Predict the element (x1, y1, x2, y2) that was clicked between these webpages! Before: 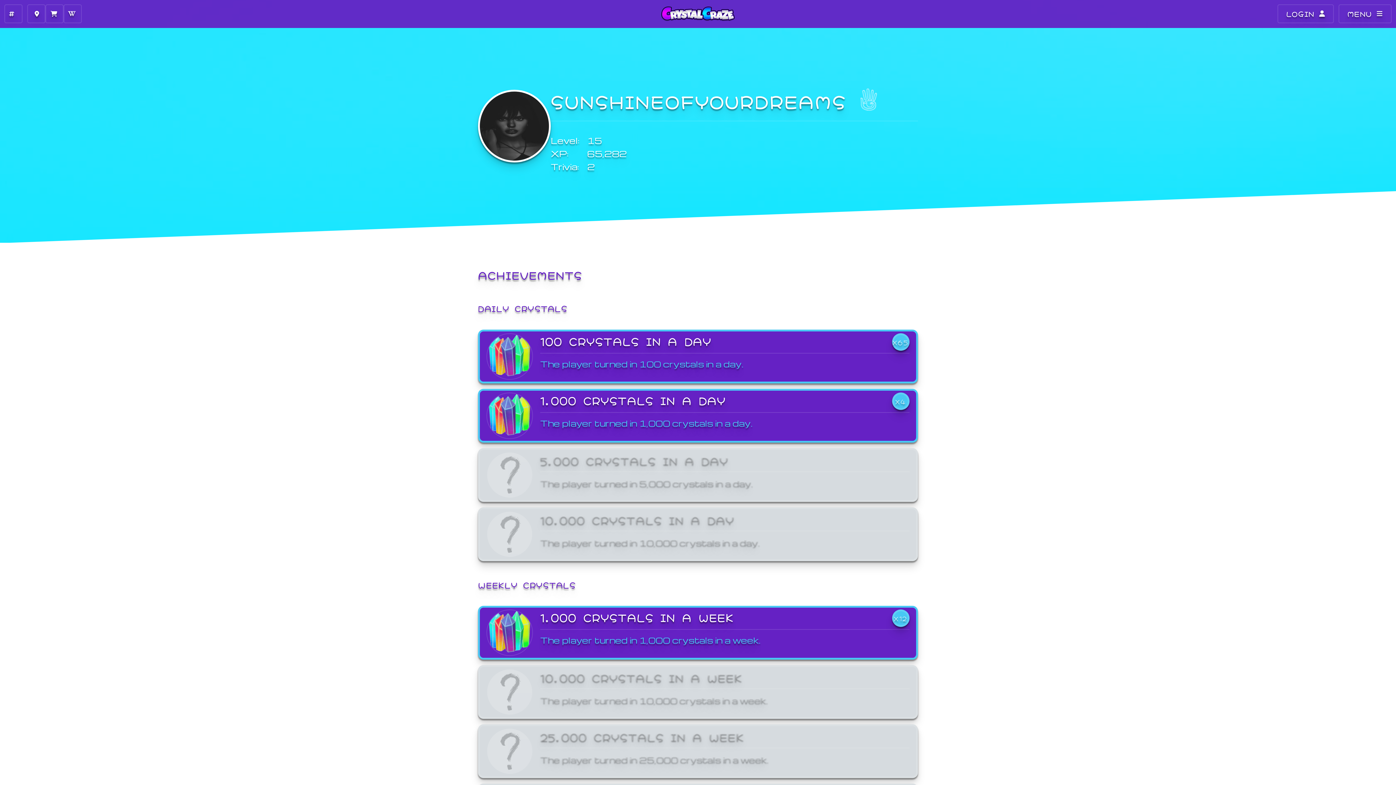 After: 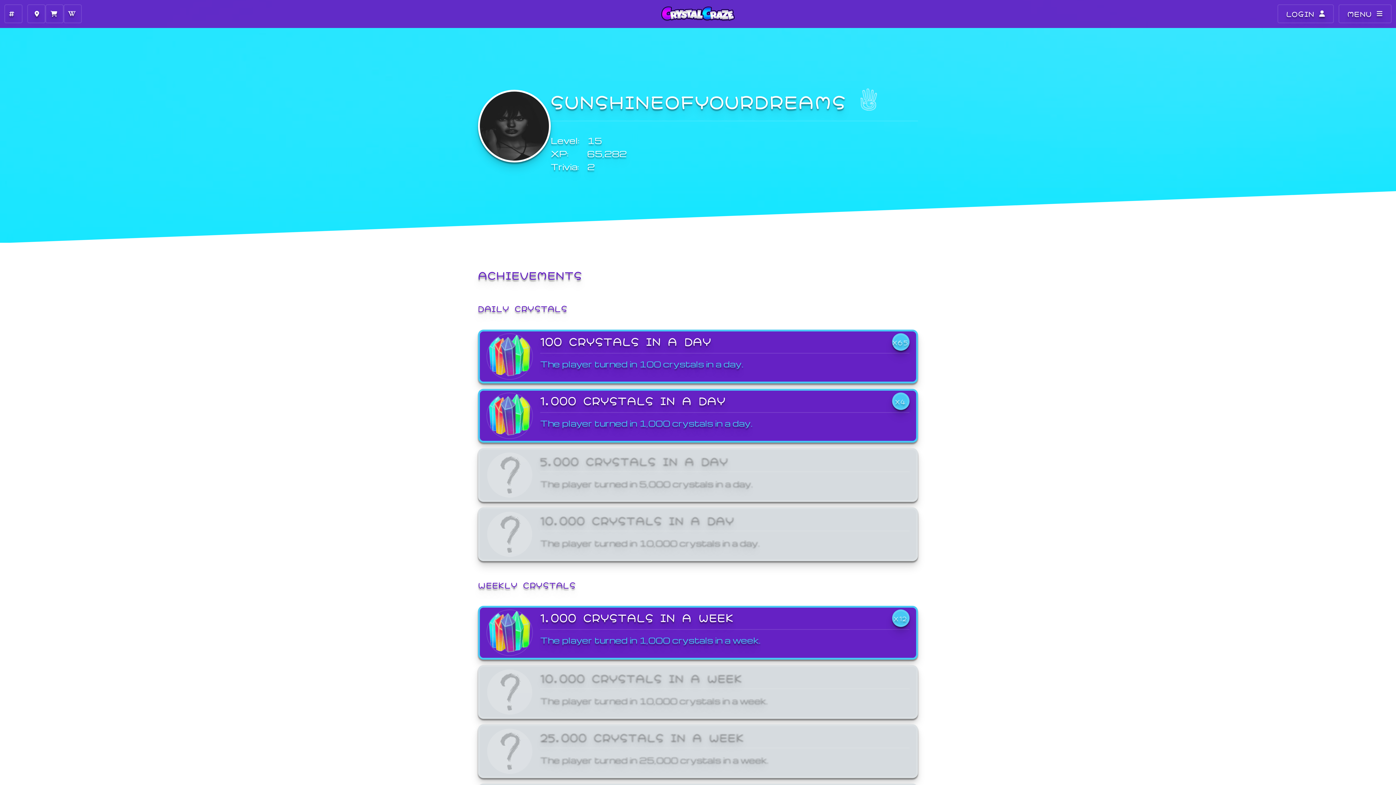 Action: bbox: (857, 89, 880, 112)